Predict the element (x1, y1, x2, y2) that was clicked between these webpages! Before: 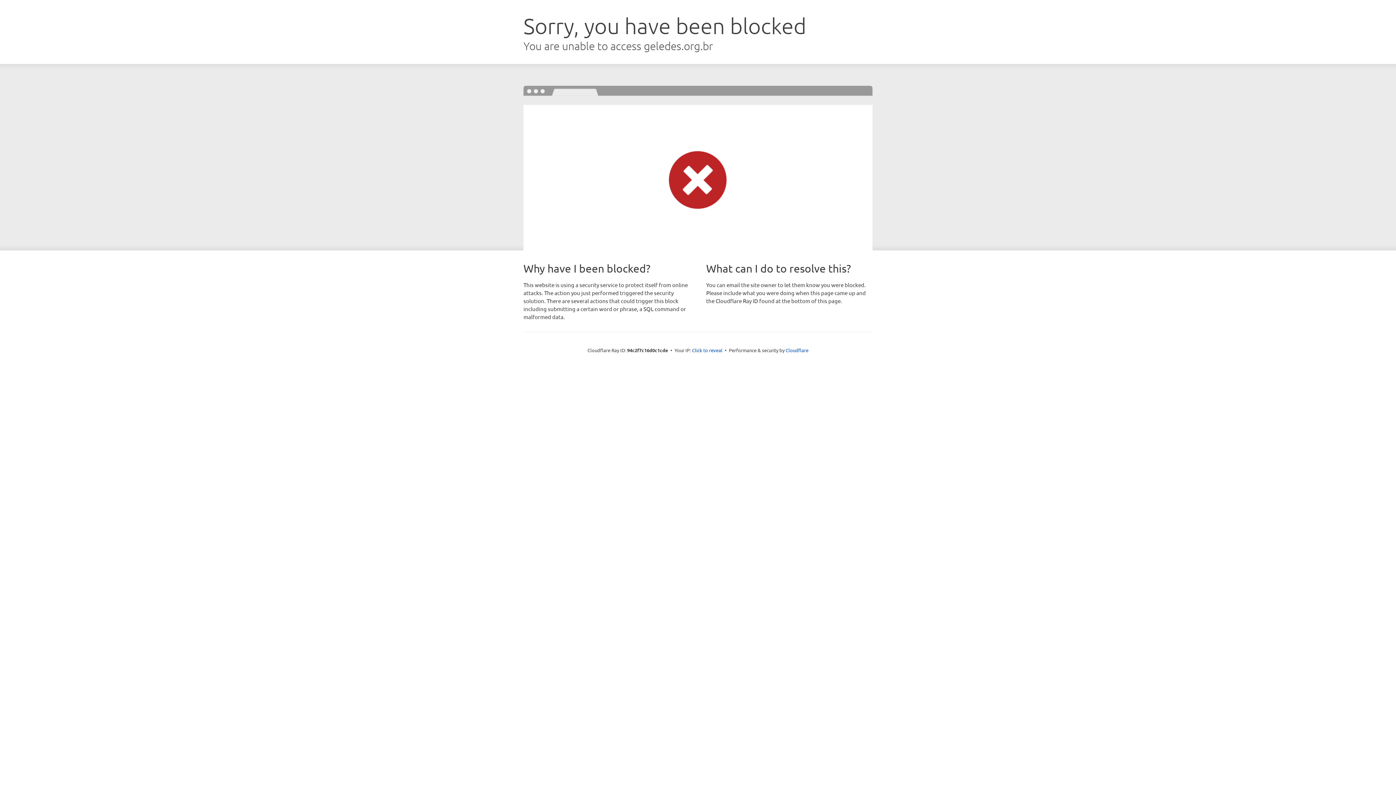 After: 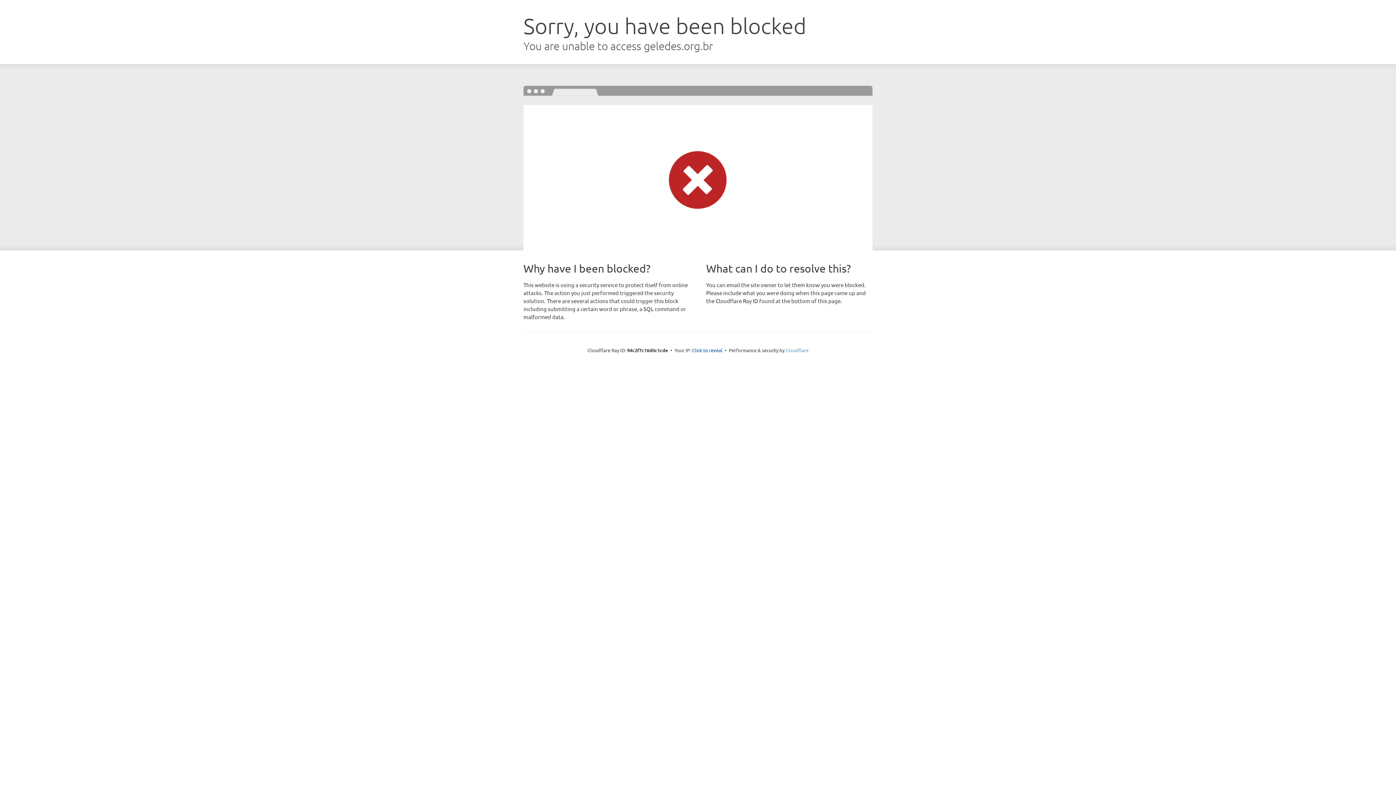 Action: bbox: (785, 347, 808, 353) label: Cloudflare